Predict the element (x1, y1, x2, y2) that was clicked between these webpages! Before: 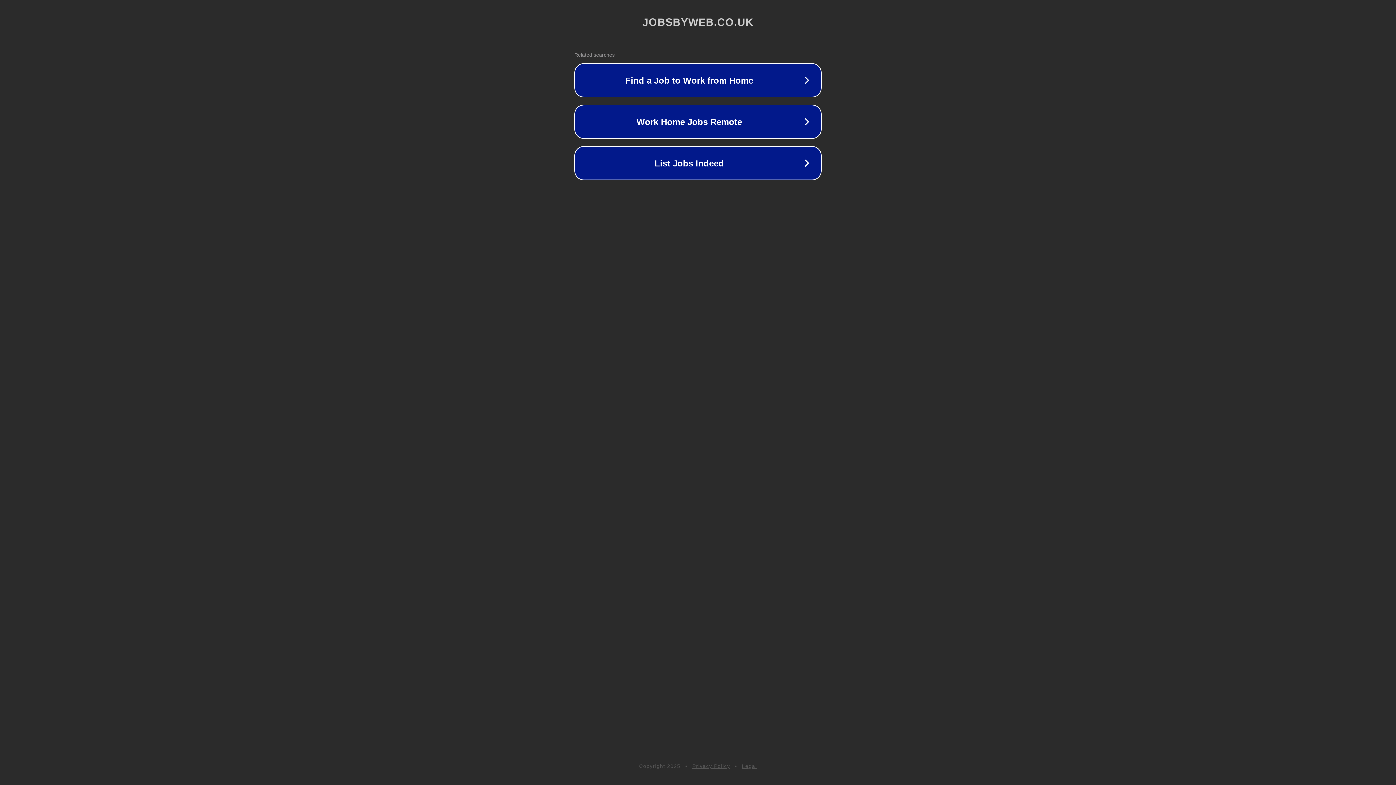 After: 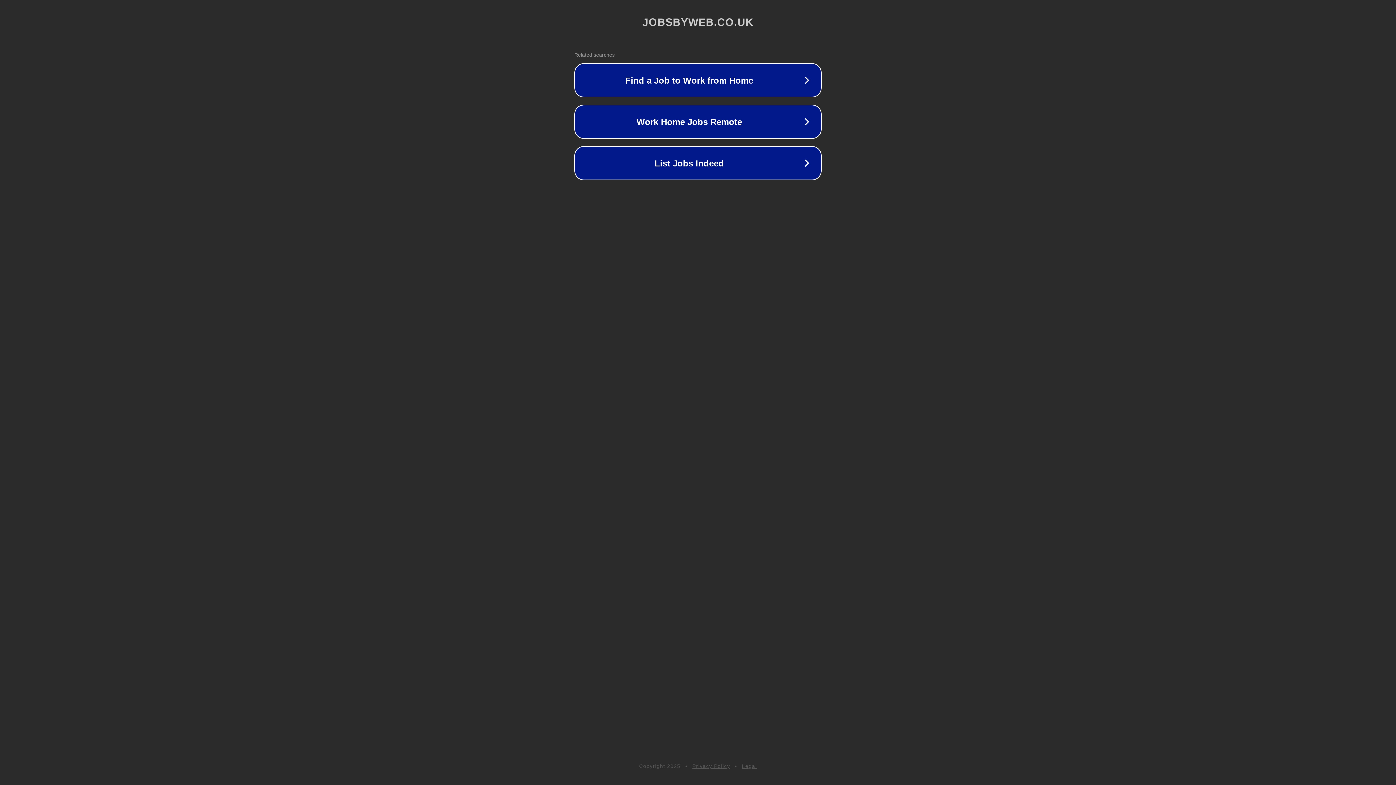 Action: bbox: (692, 763, 730, 769) label: Privacy Policy